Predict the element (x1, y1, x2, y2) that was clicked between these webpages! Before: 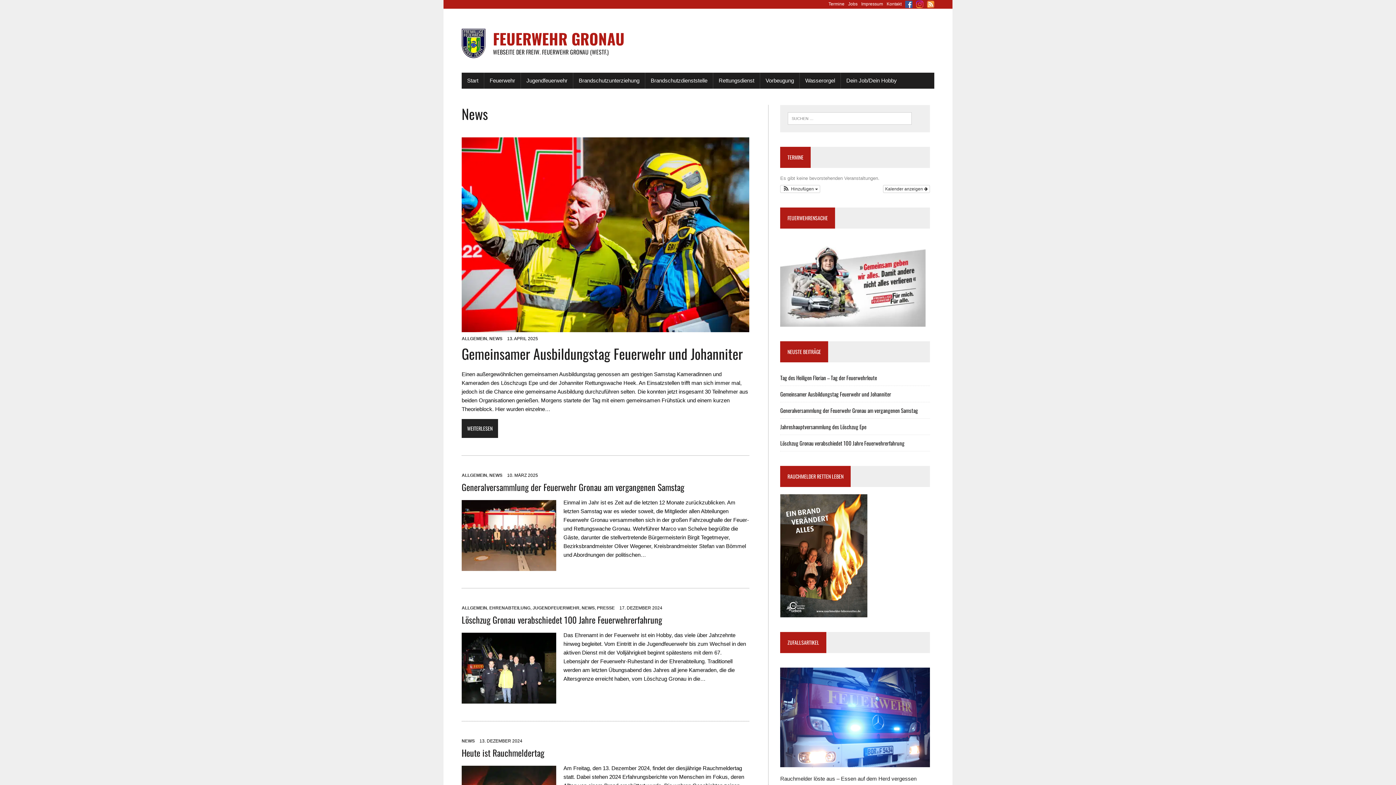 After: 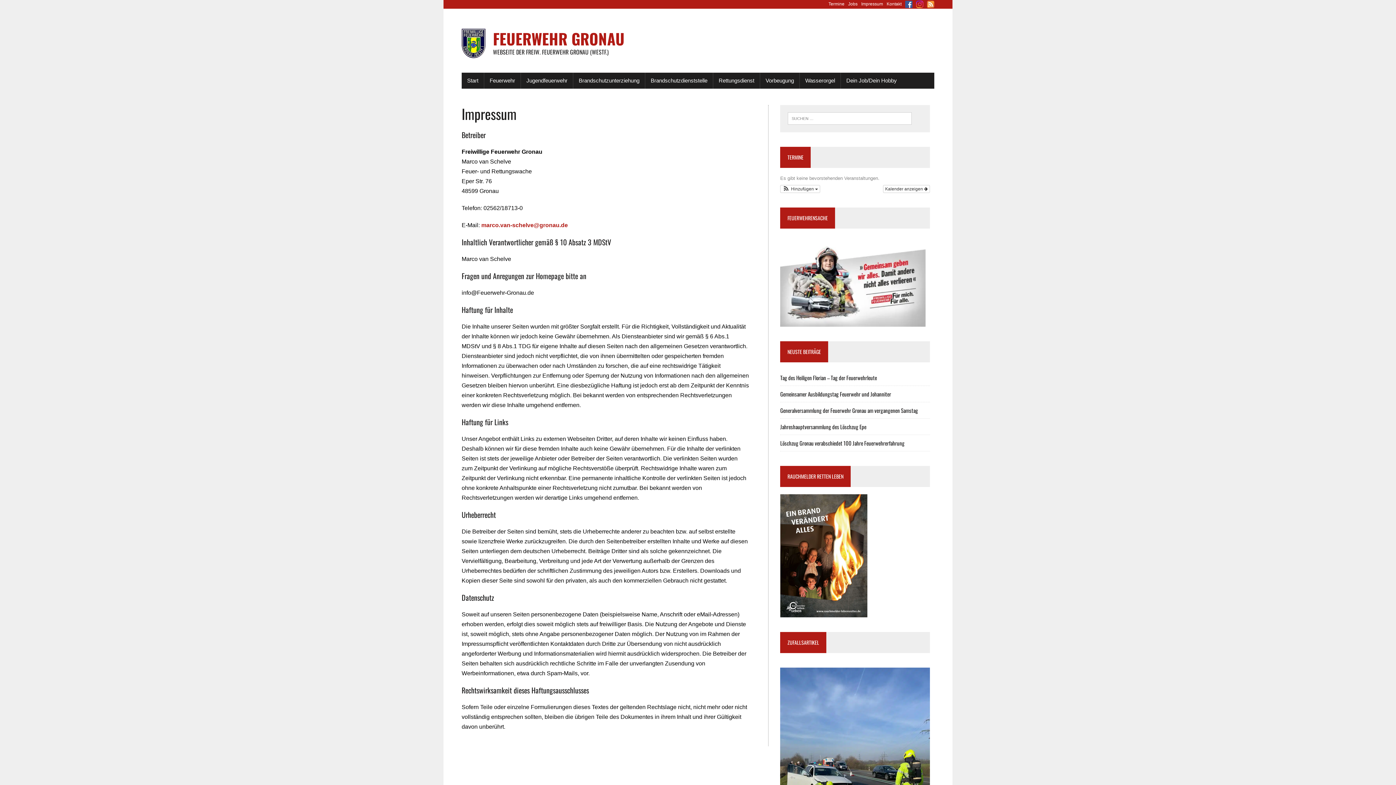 Action: label: Impressum bbox: (861, 1, 883, 6)